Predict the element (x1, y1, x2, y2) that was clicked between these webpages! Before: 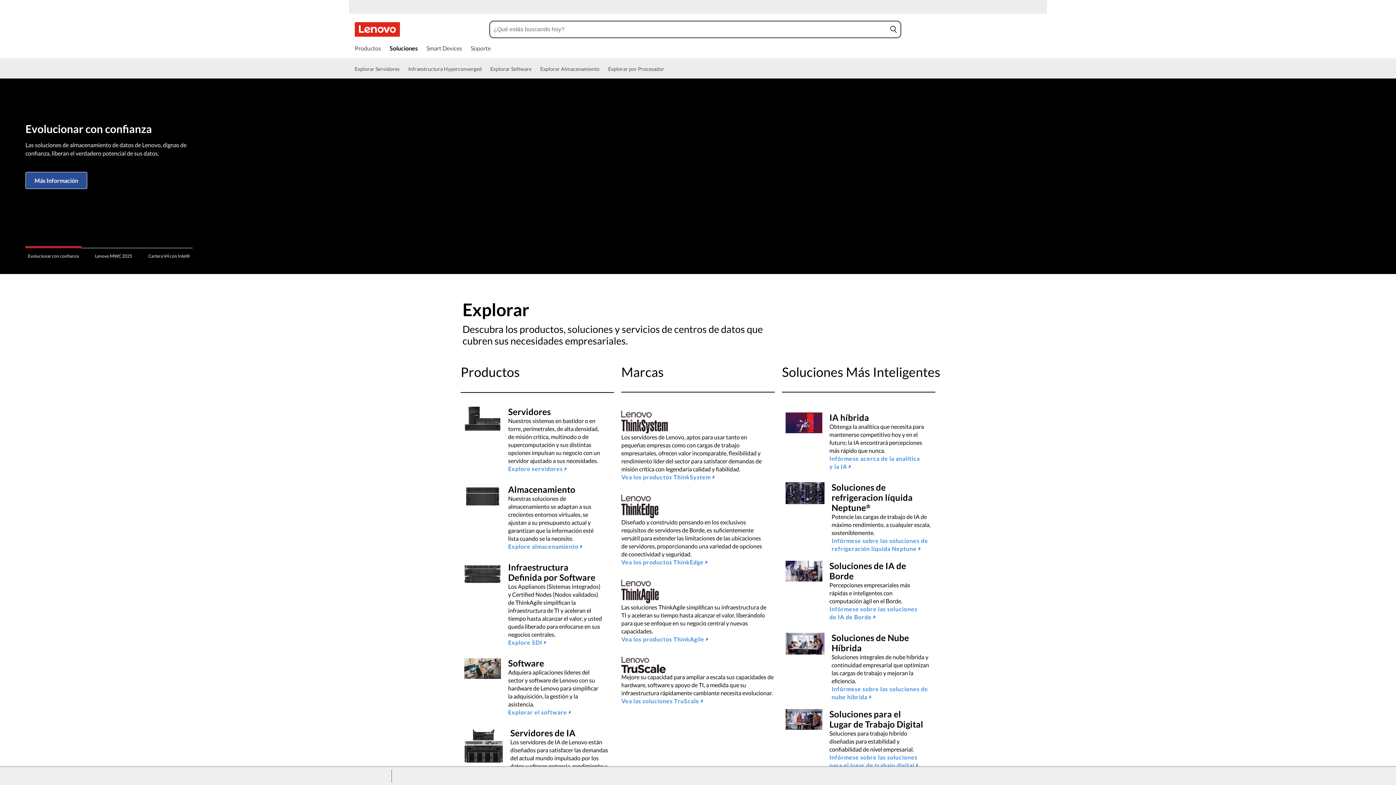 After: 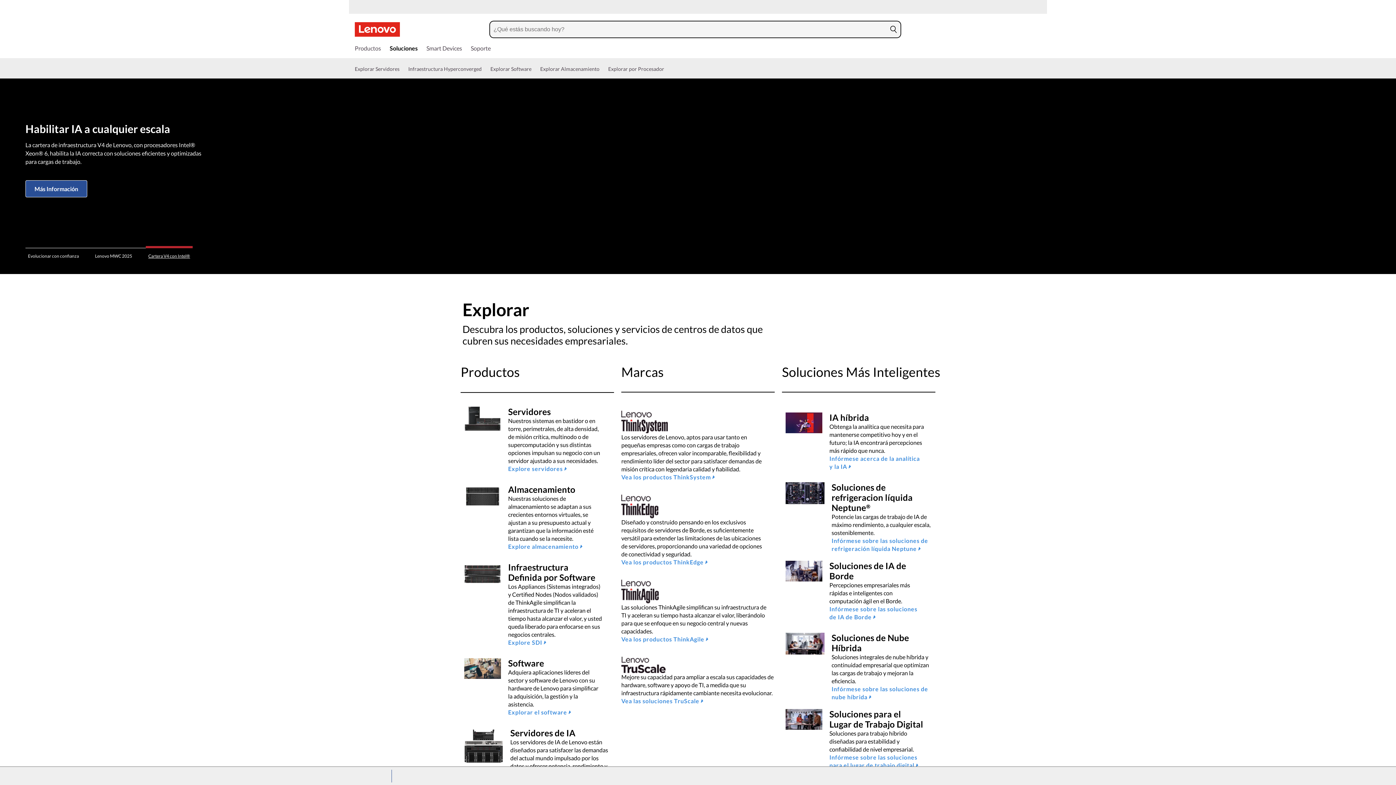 Action: label: Cartera V4 con Intel® bbox: (145, 248, 192, 264)